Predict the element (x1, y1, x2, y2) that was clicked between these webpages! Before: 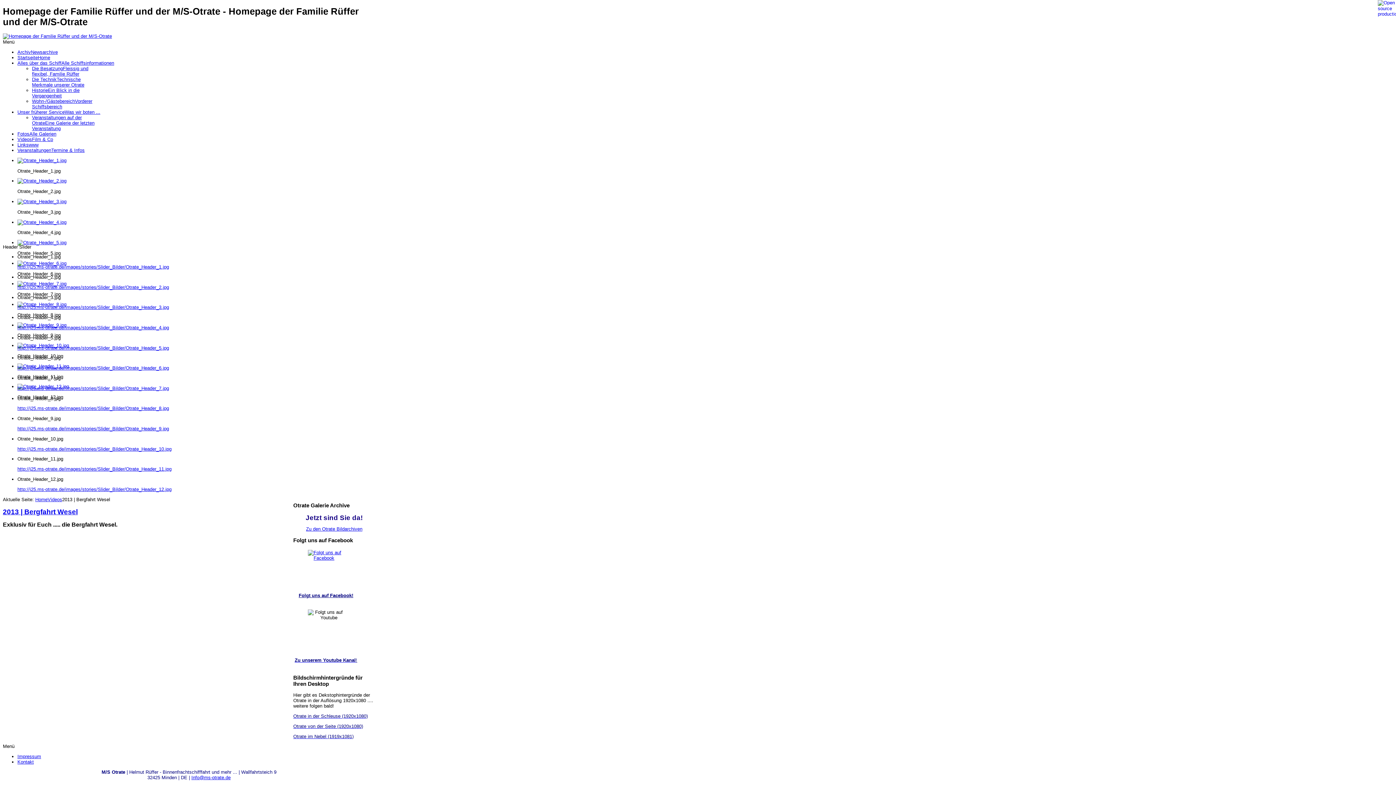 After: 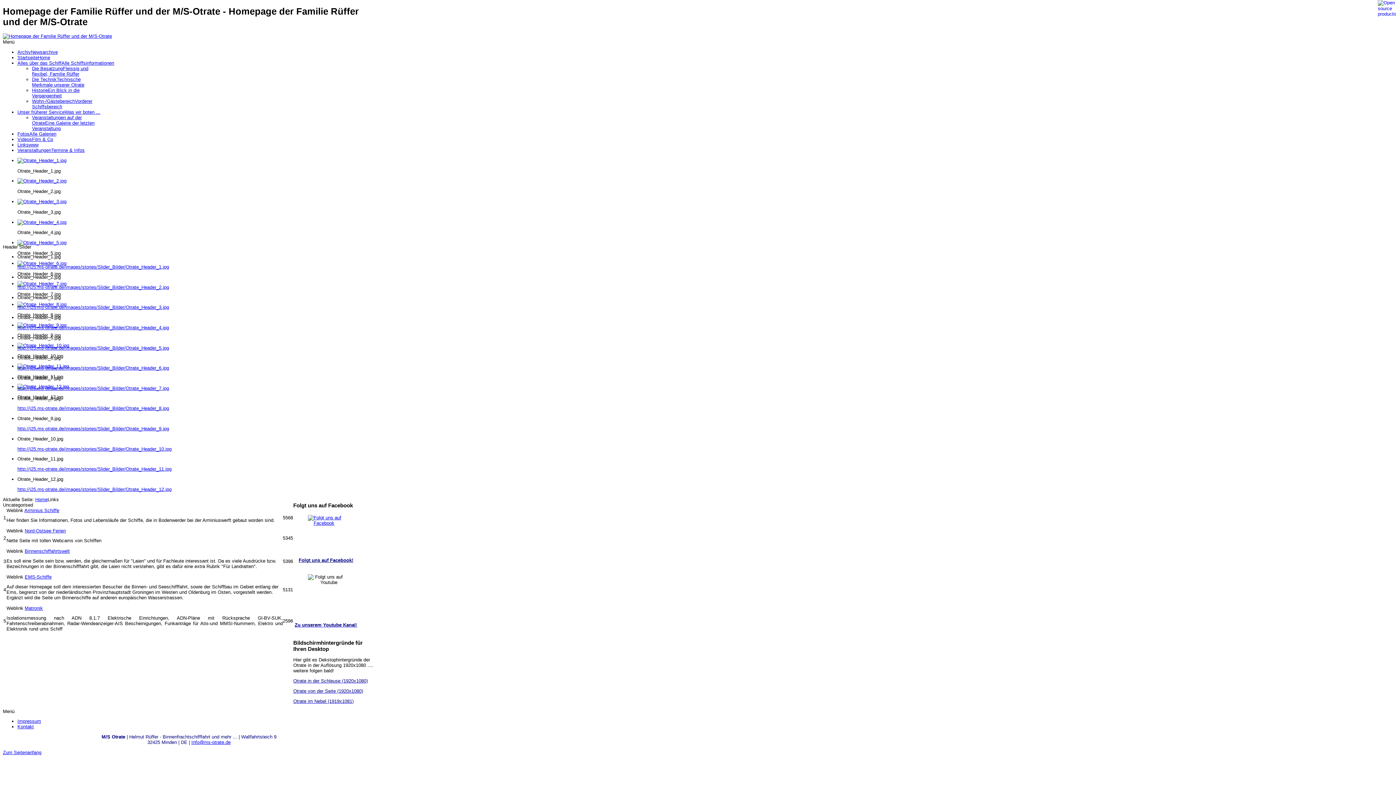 Action: label: Linkswww bbox: (17, 142, 38, 147)